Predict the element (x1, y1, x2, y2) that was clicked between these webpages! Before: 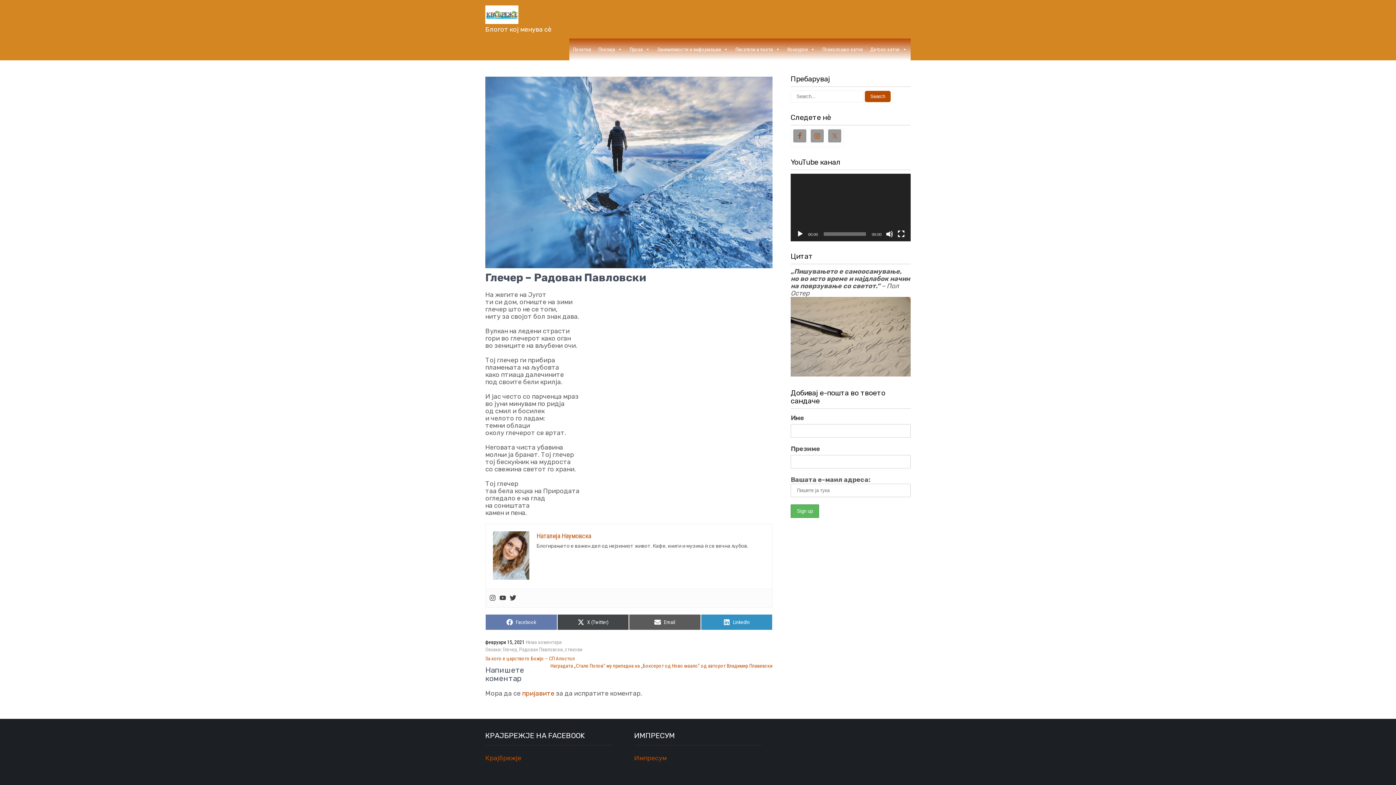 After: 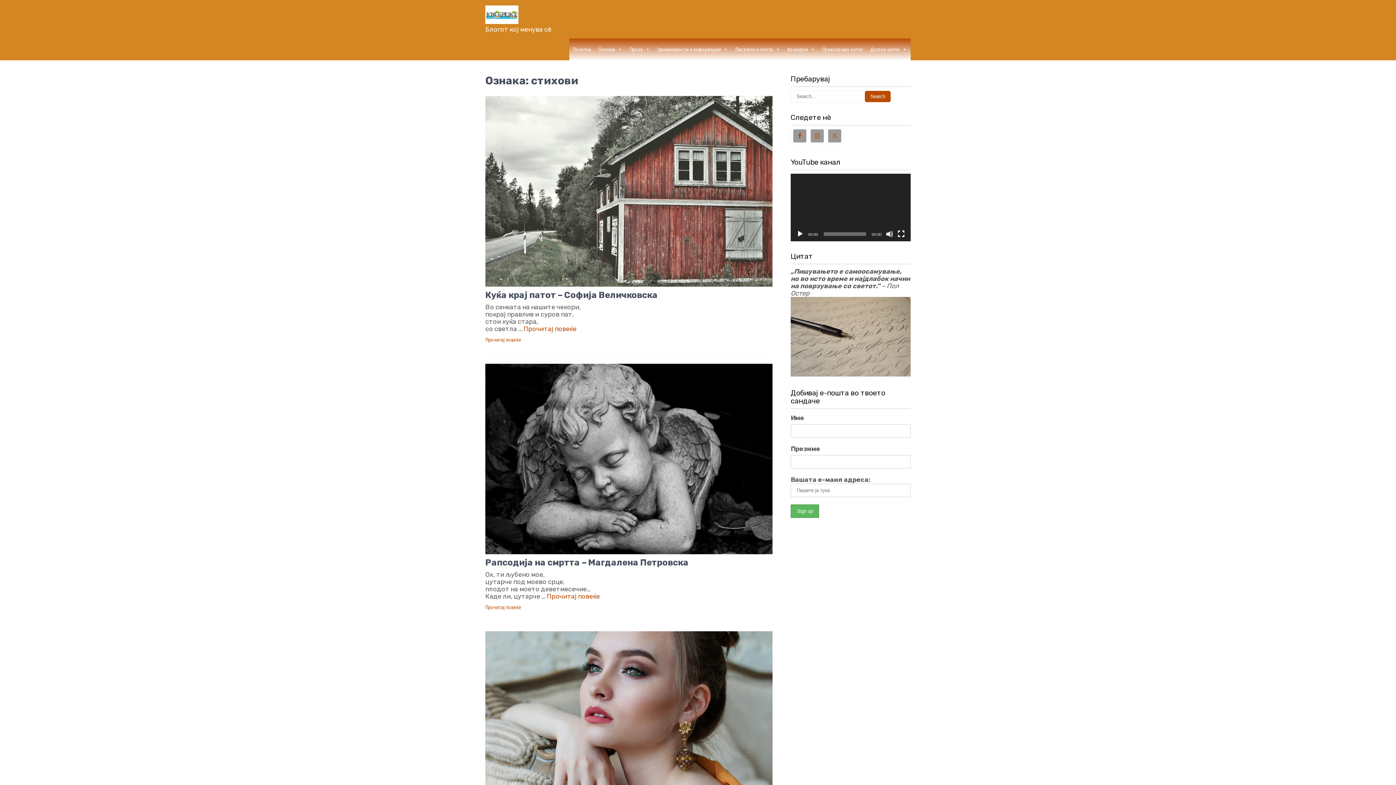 Action: label: стихови bbox: (565, 646, 582, 652)